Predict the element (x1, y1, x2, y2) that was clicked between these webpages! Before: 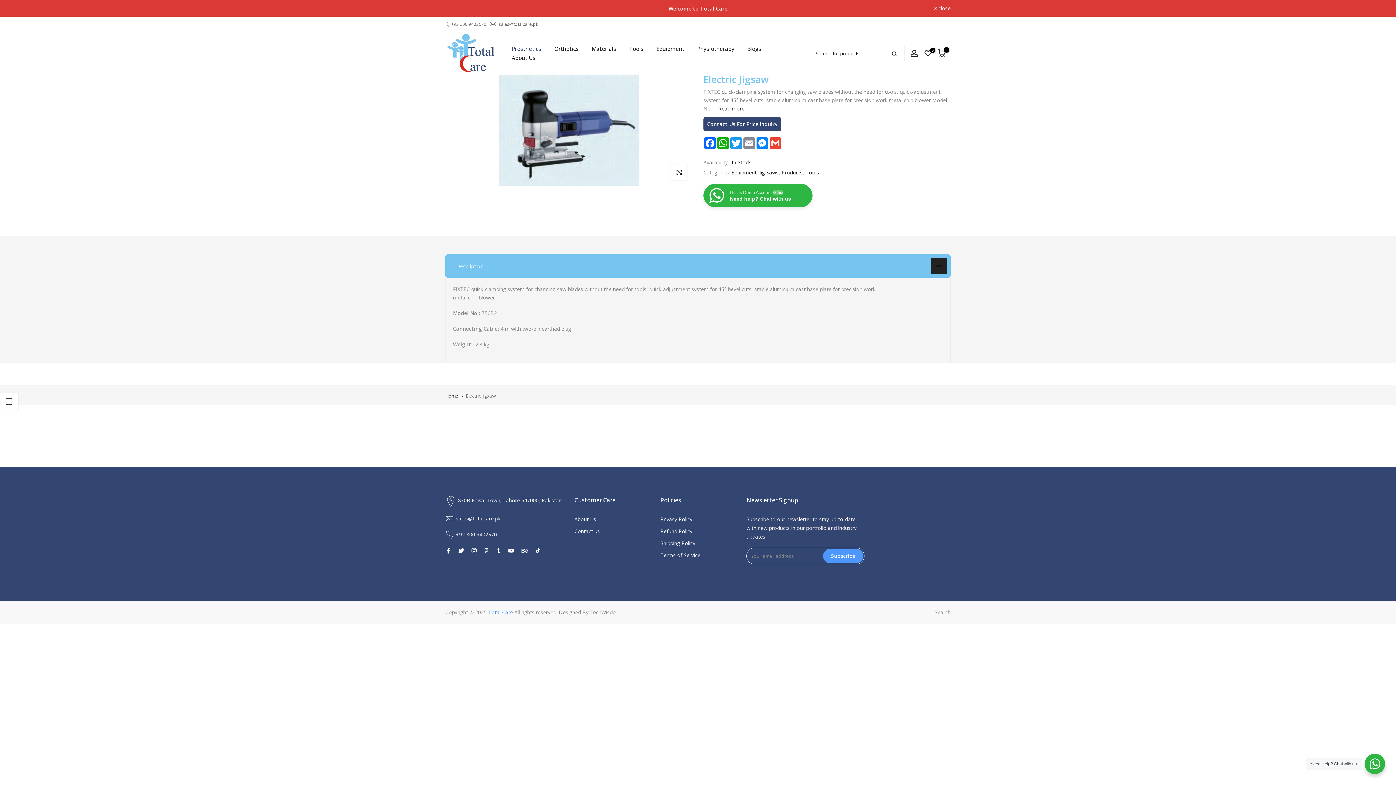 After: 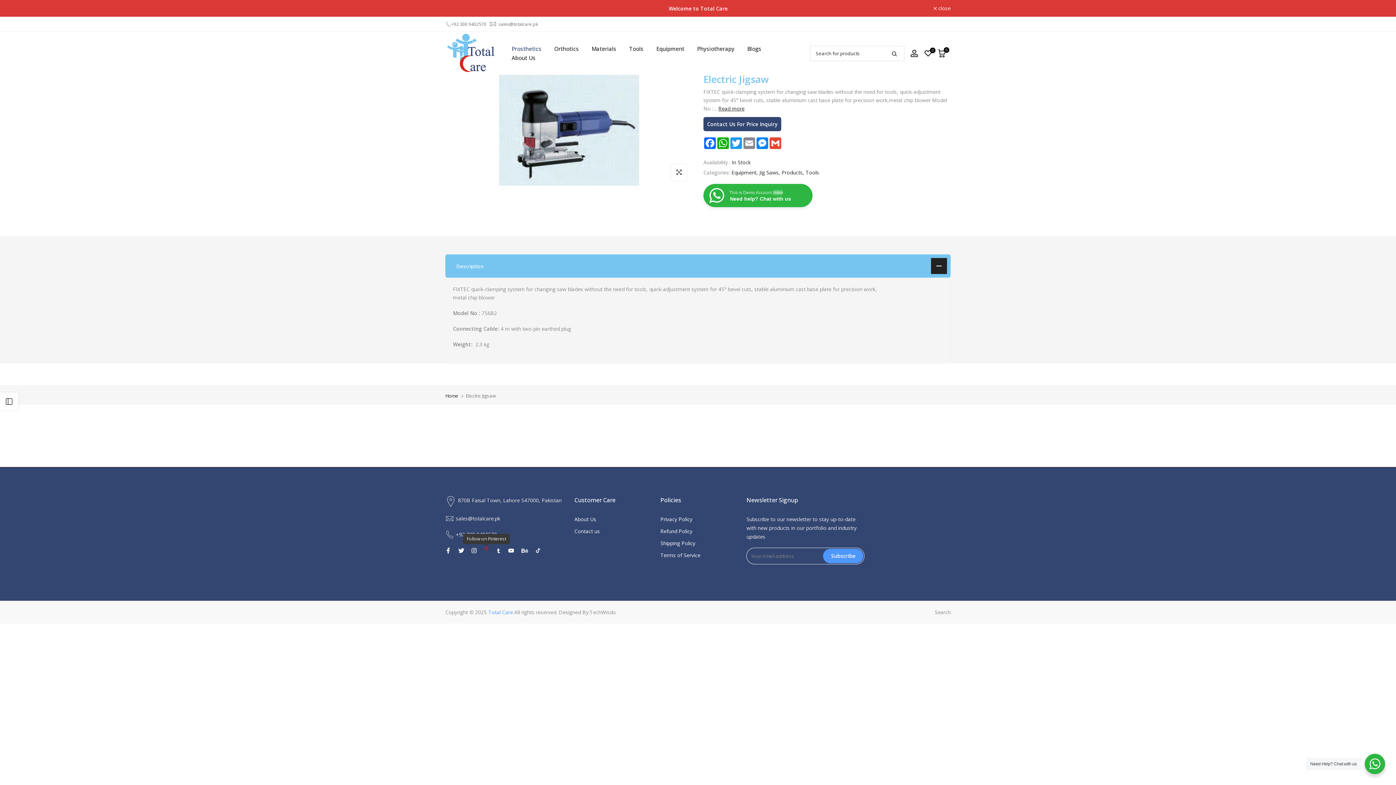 Action: bbox: (484, 546, 489, 555)